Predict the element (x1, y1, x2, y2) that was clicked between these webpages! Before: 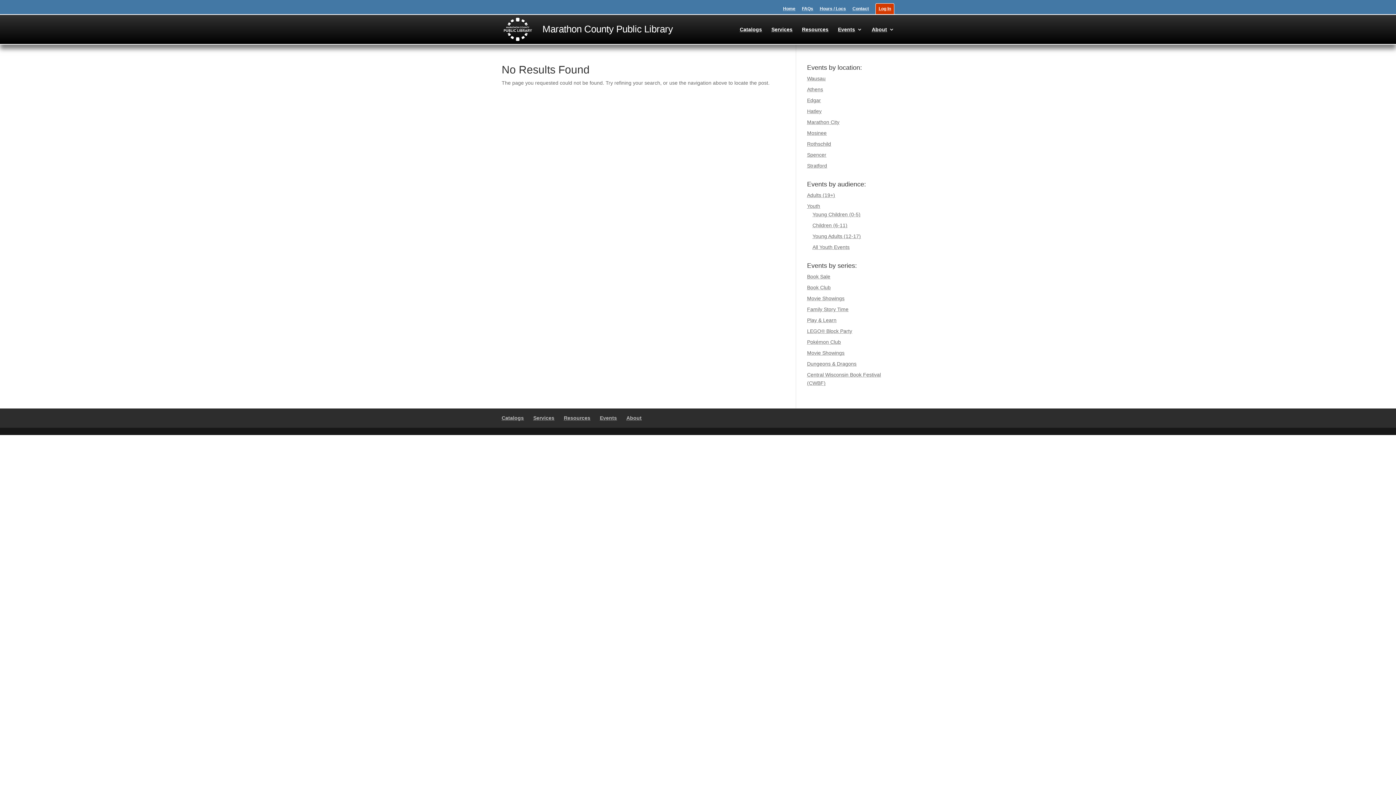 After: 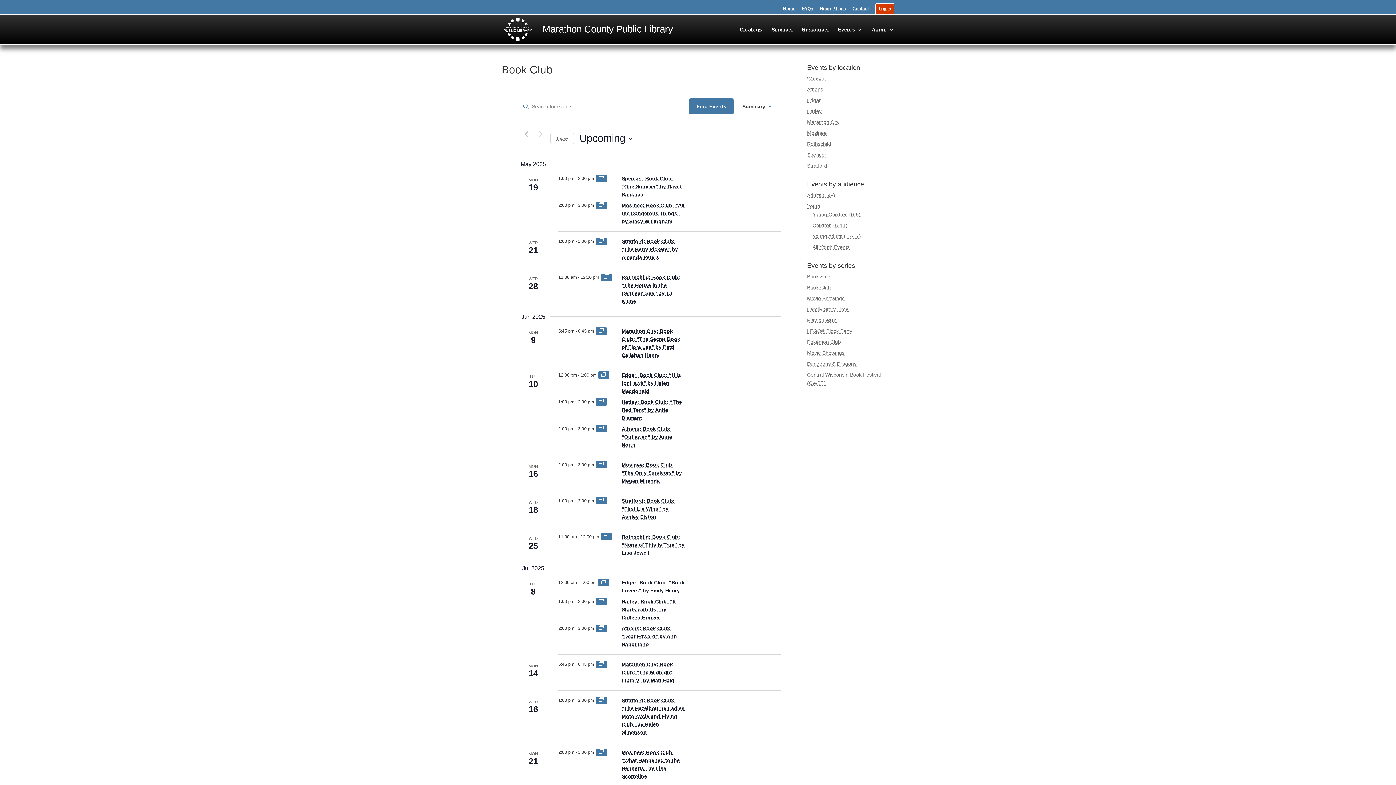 Action: label: Book Club bbox: (807, 284, 830, 290)